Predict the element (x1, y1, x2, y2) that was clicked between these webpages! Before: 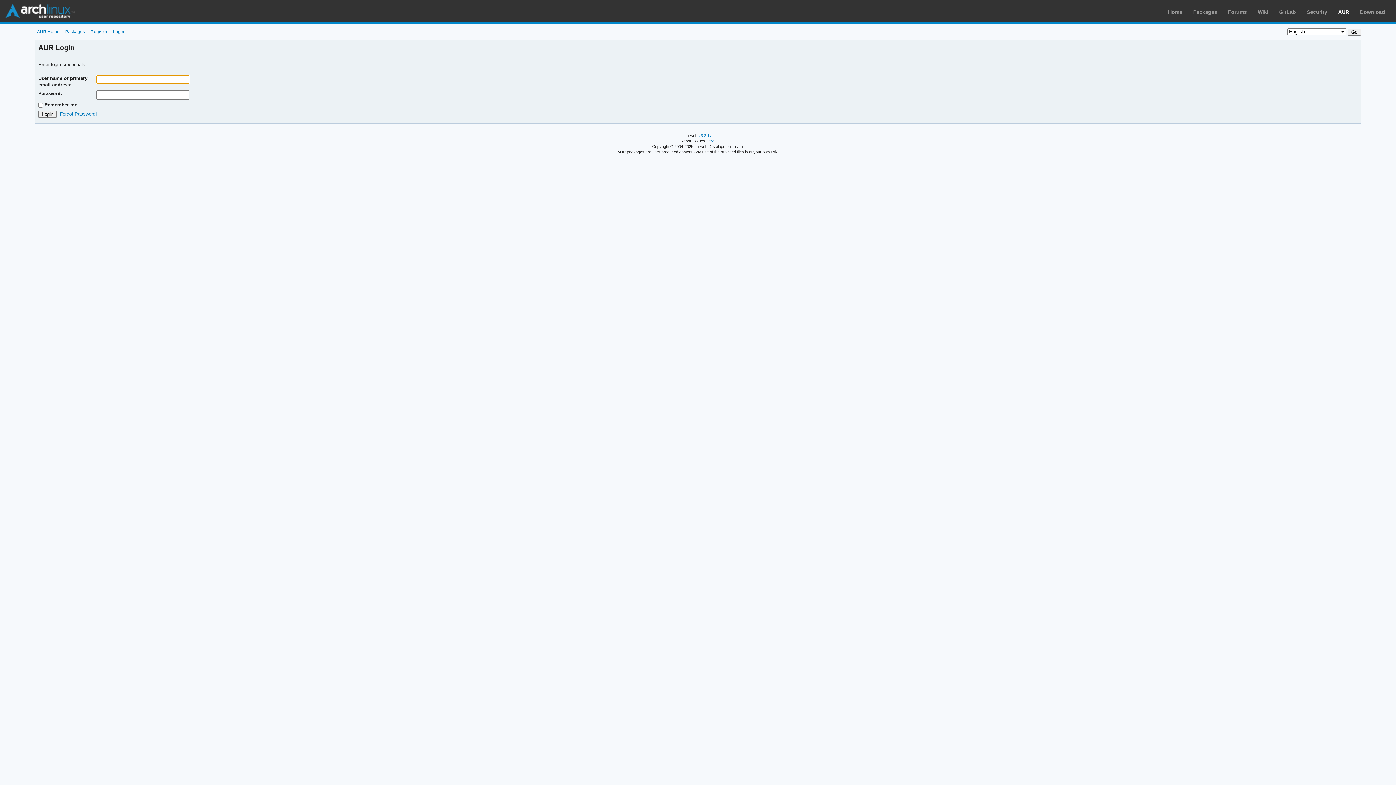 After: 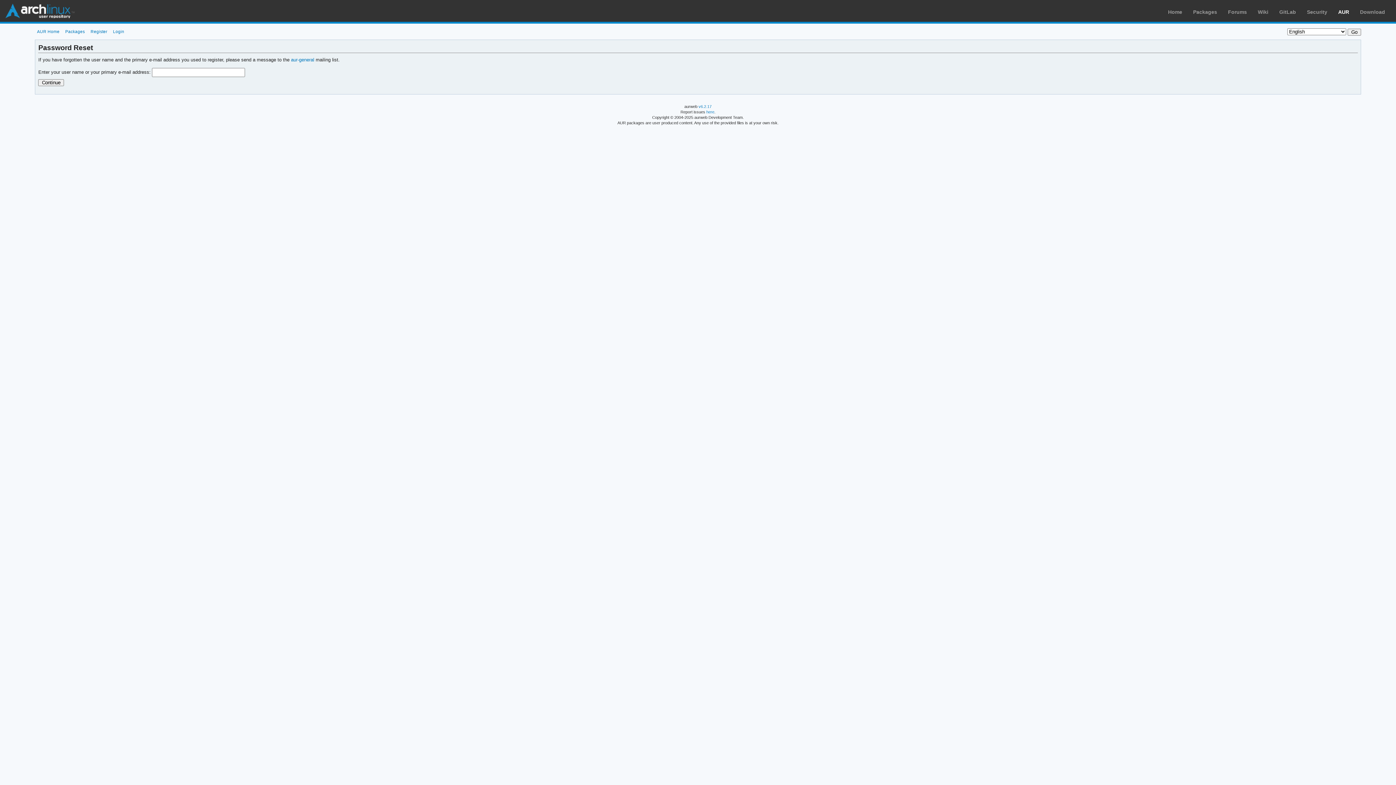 Action: bbox: (58, 111, 96, 116) label: [Forgot Password]